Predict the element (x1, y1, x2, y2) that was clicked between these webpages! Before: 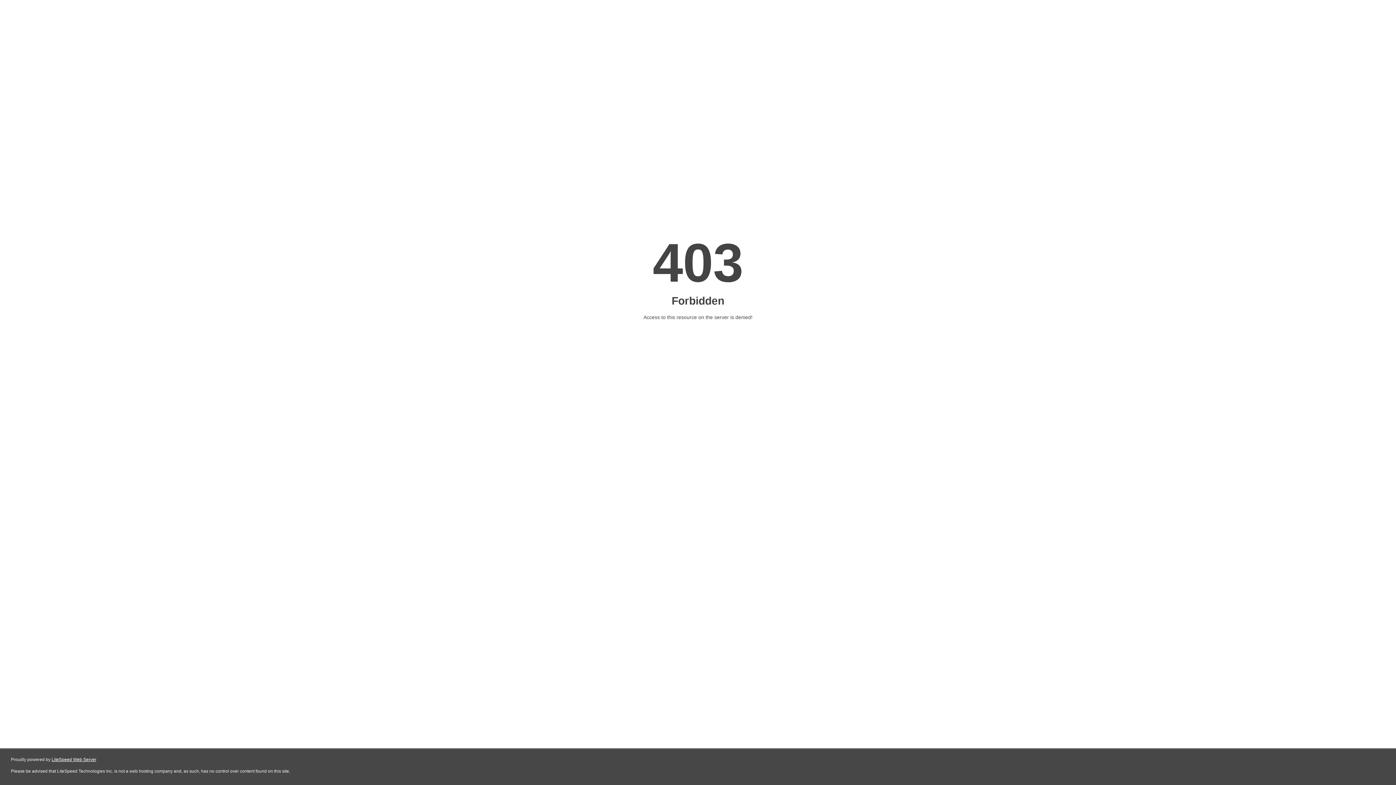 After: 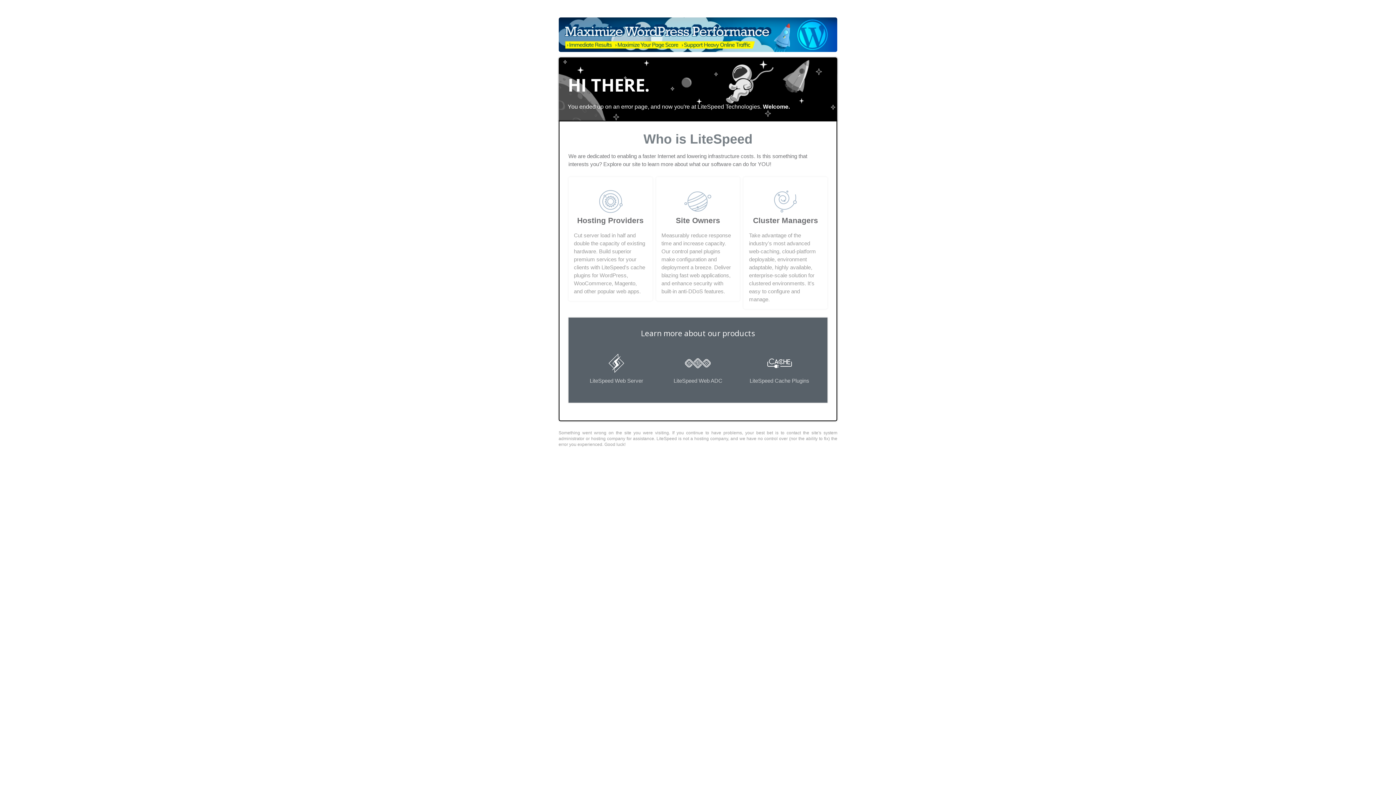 Action: bbox: (51, 757, 96, 762) label: LiteSpeed Web Server